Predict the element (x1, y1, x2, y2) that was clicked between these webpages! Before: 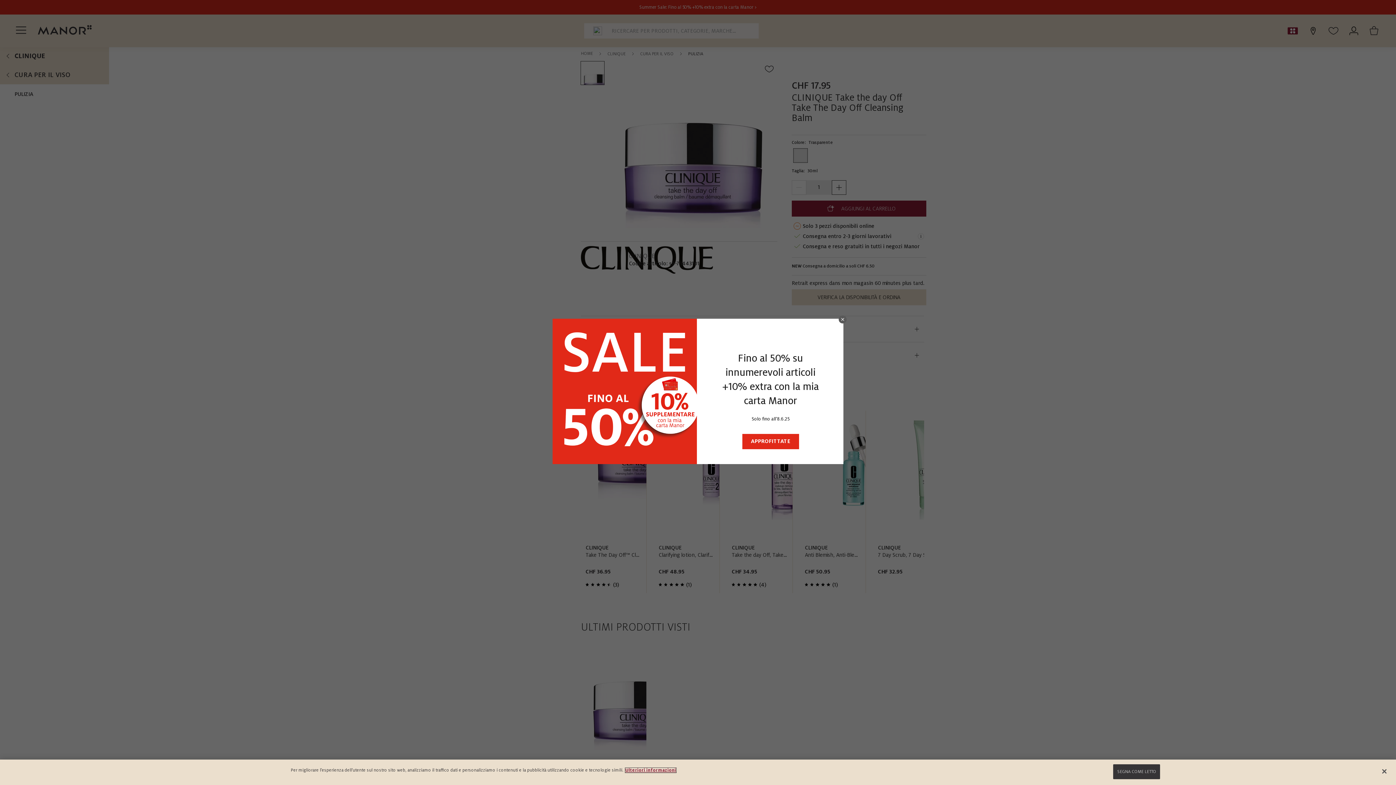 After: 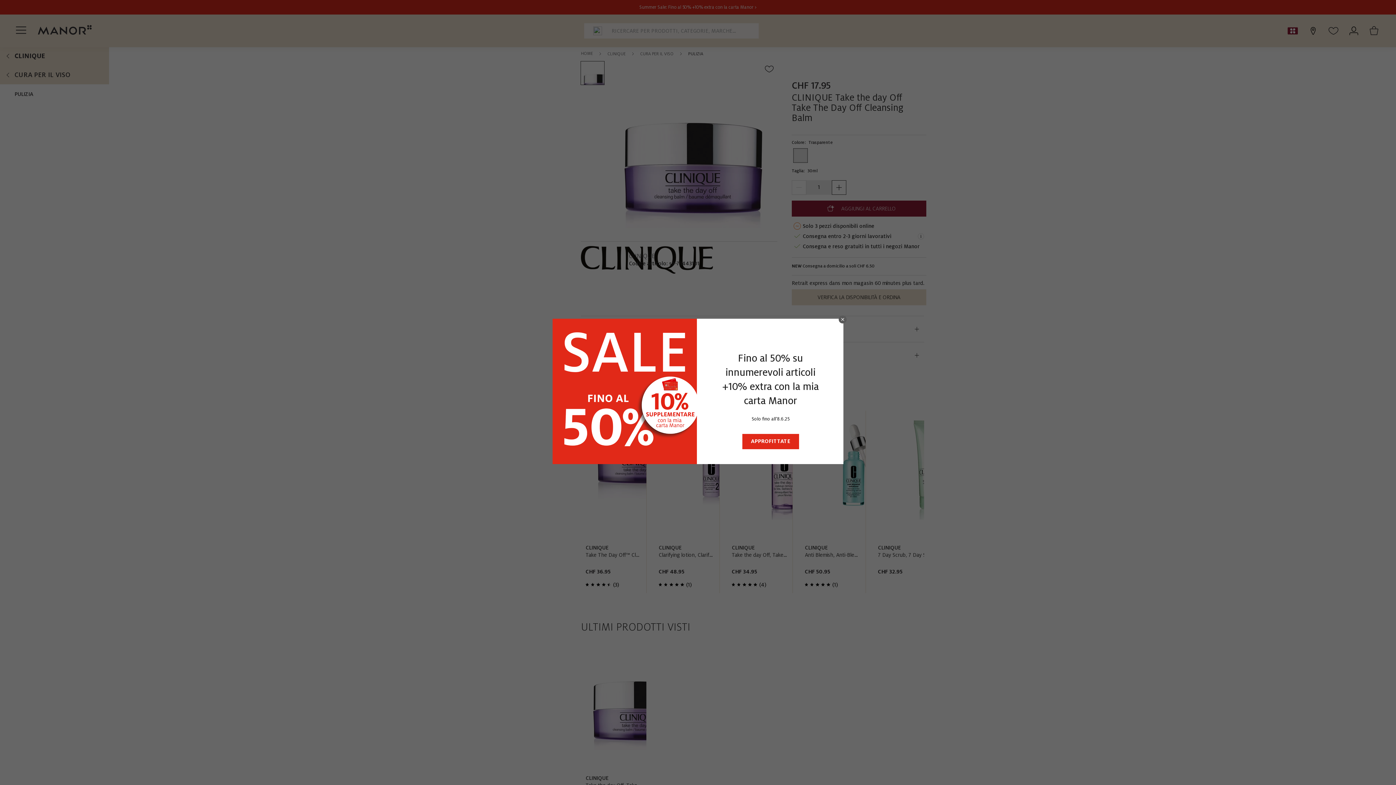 Action: bbox: (1113, 764, 1160, 779) label: SEGNA COME LETTO